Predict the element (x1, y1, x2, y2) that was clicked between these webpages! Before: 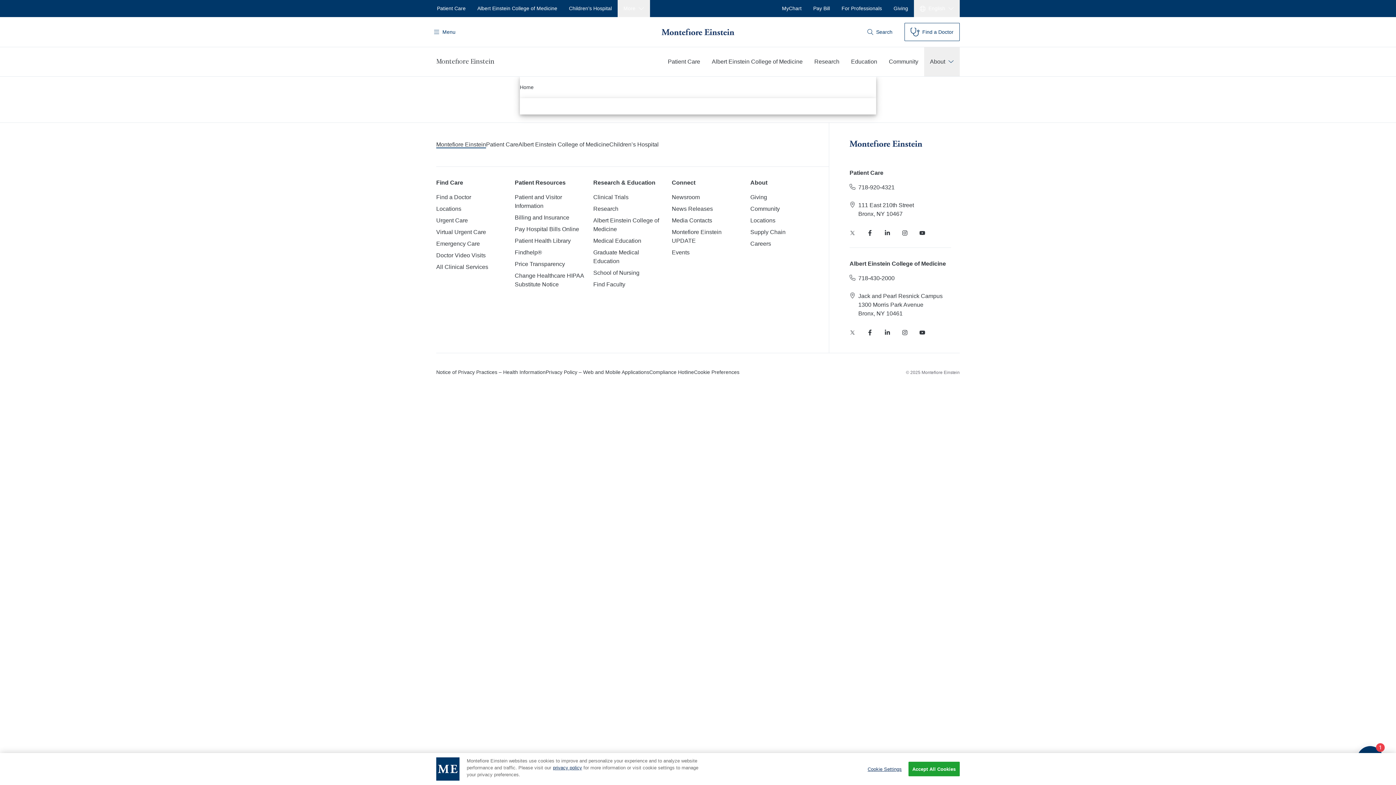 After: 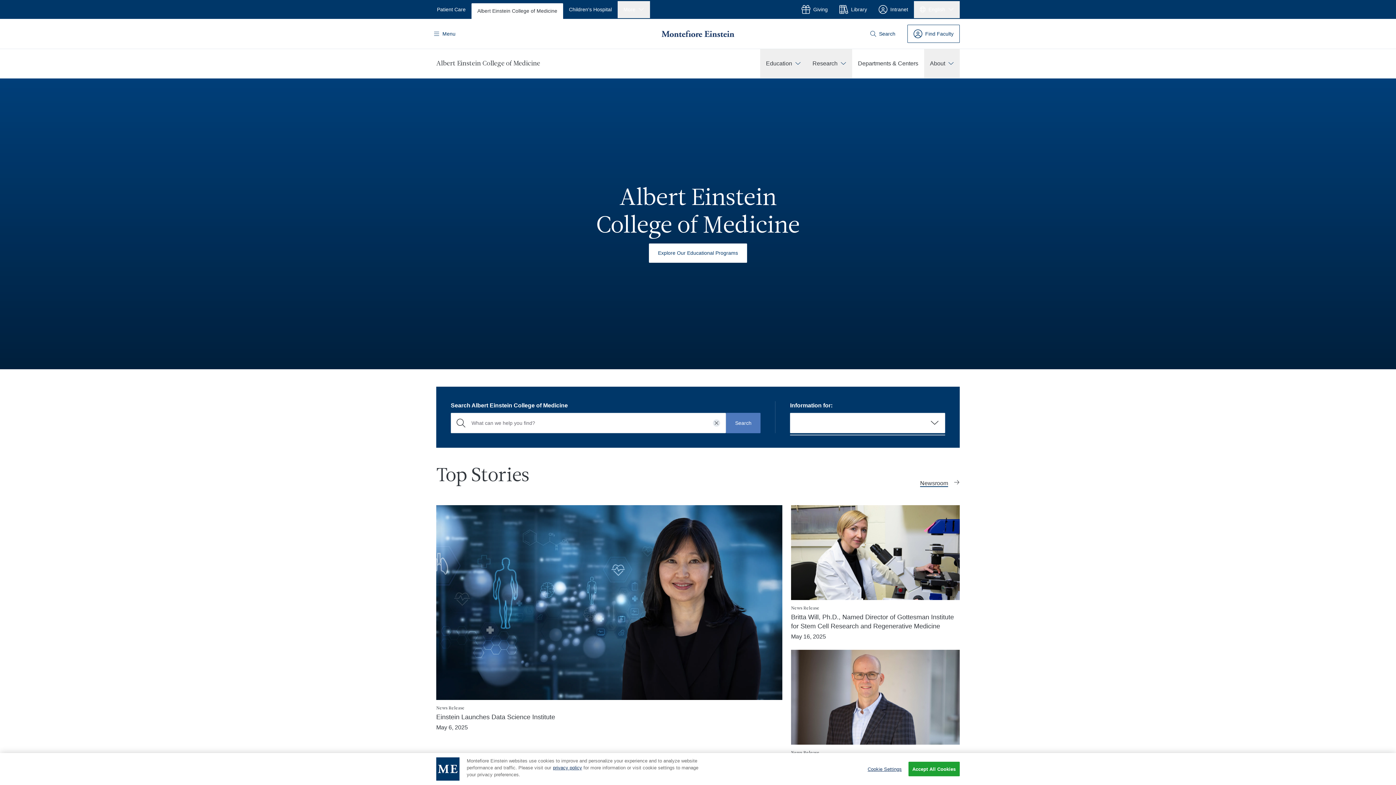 Action: bbox: (471, 0, 563, 17) label: Albert Einstein College of Medicine